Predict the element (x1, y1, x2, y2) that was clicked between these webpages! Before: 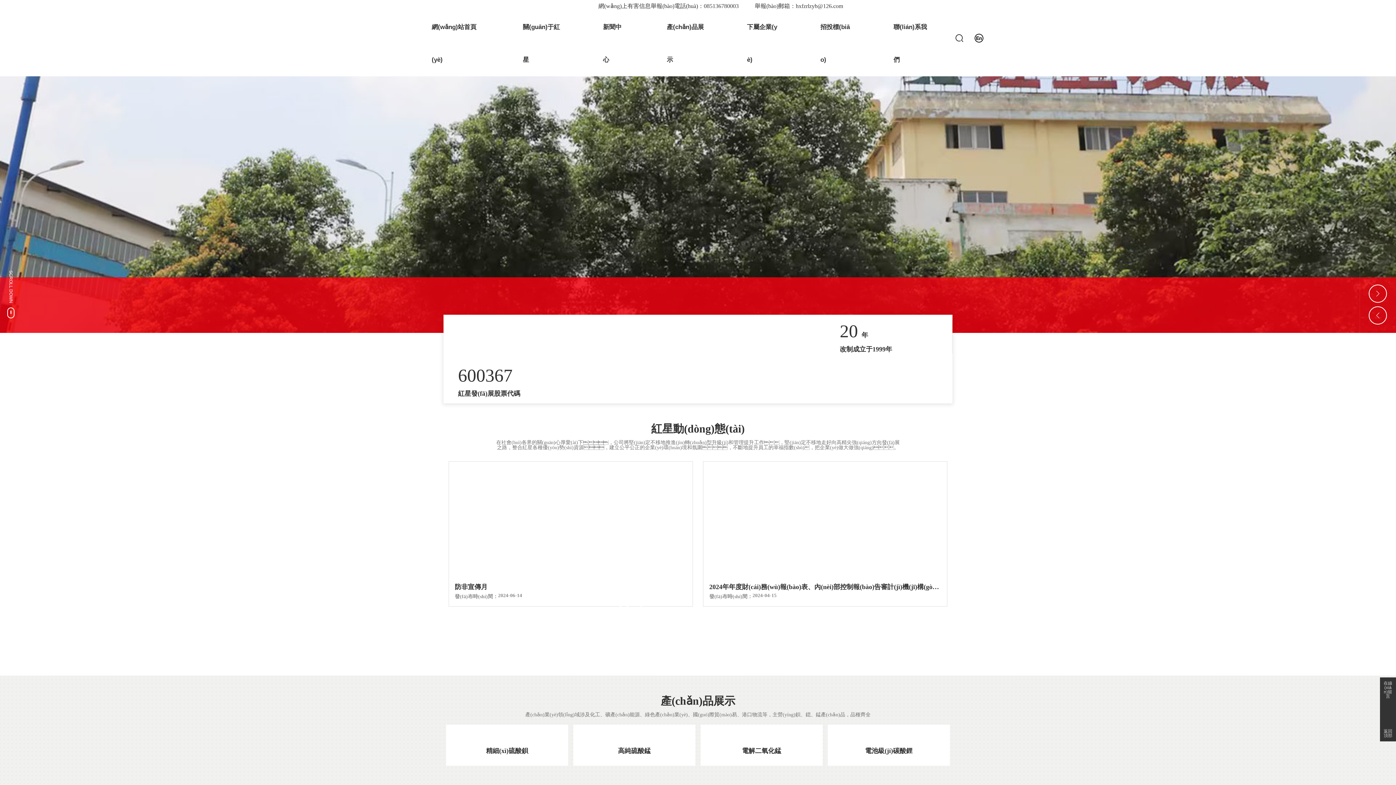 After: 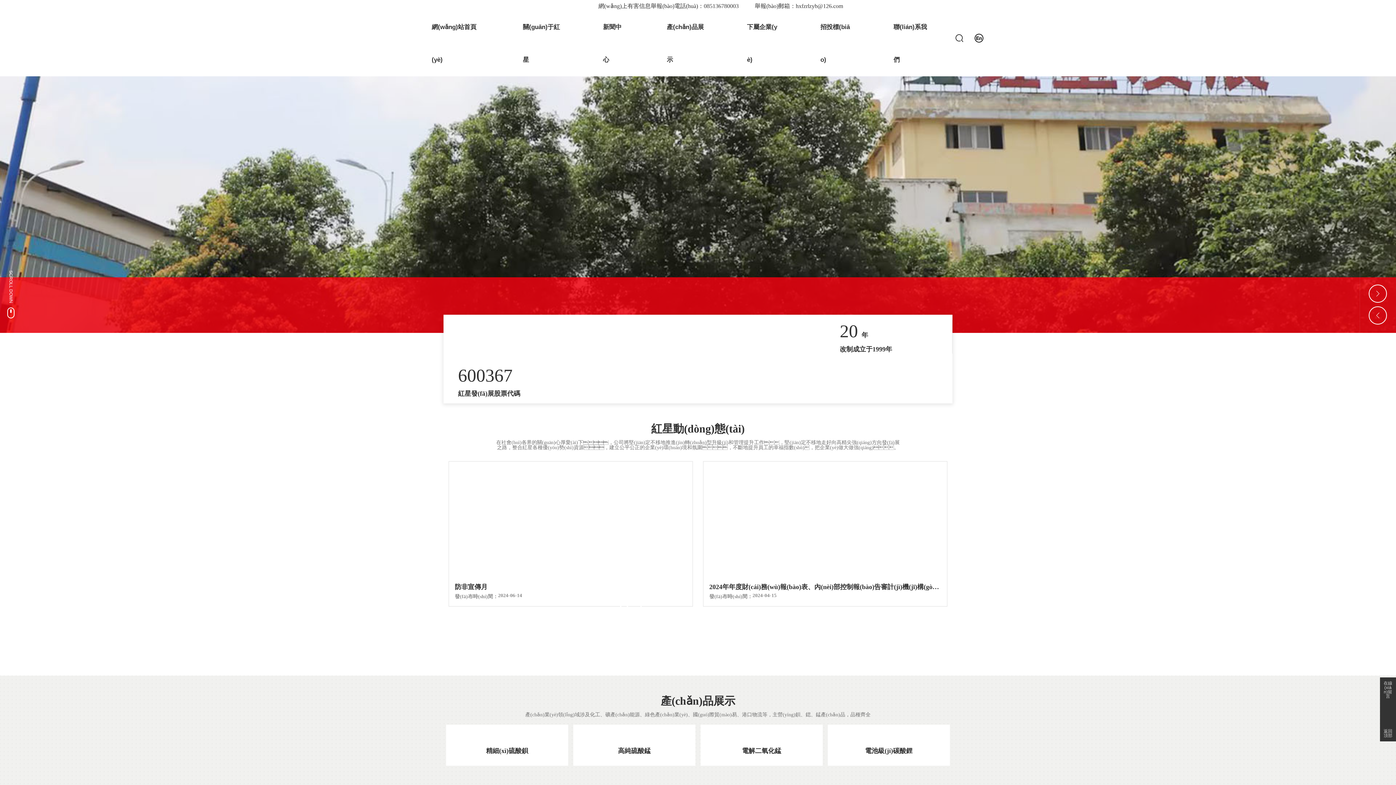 Action: label: 085136780003  bbox: (704, 2, 740, 9)